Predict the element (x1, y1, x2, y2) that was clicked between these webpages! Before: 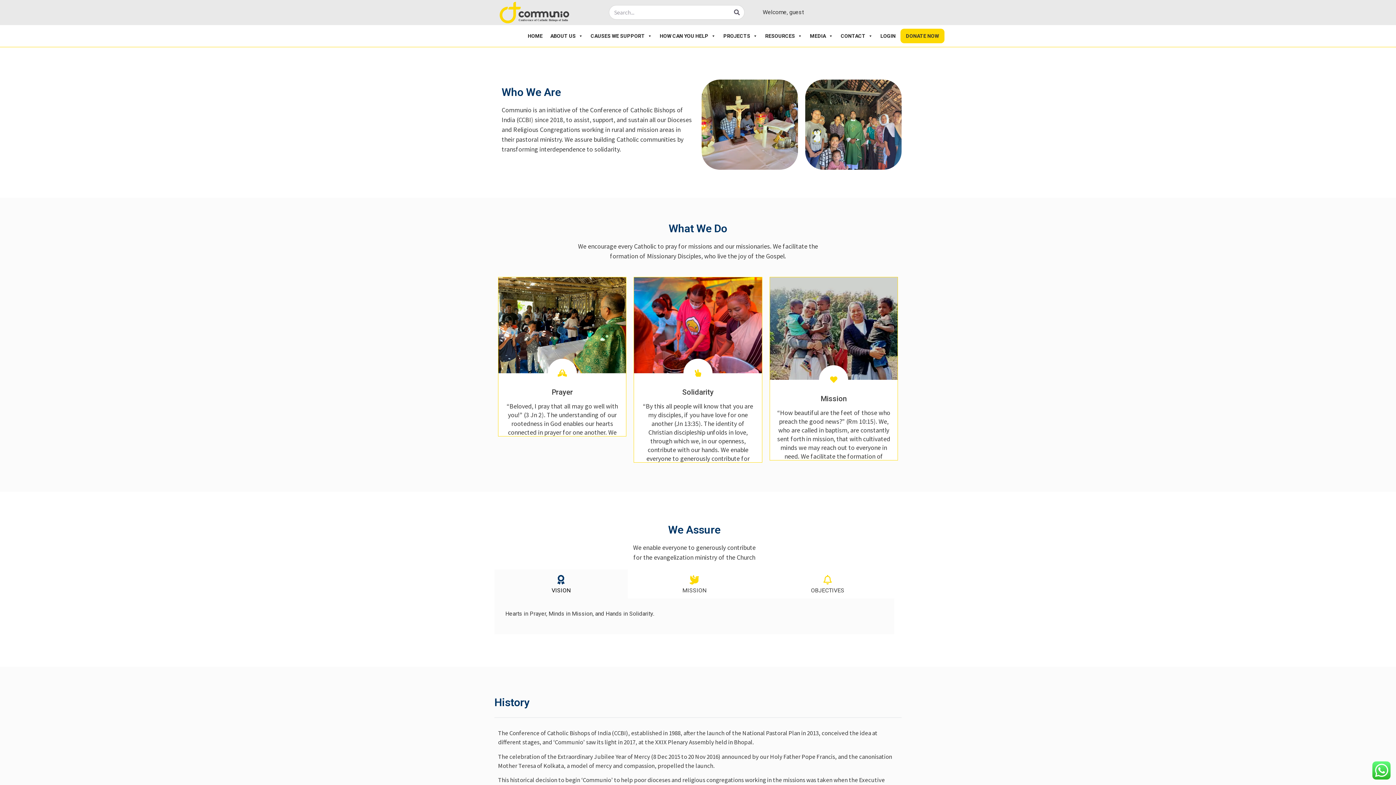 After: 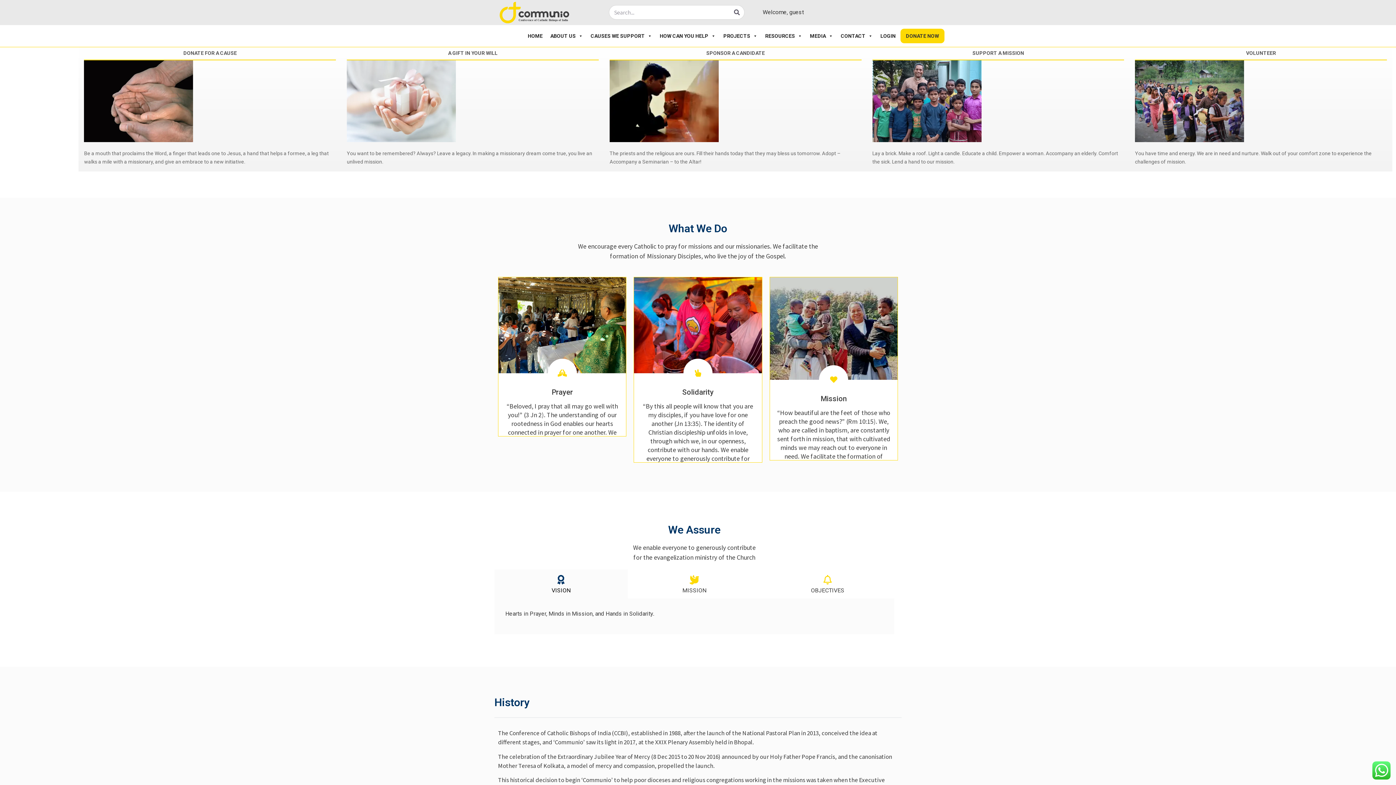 Action: bbox: (656, 28, 718, 43) label: HOW CAN YOU HELP